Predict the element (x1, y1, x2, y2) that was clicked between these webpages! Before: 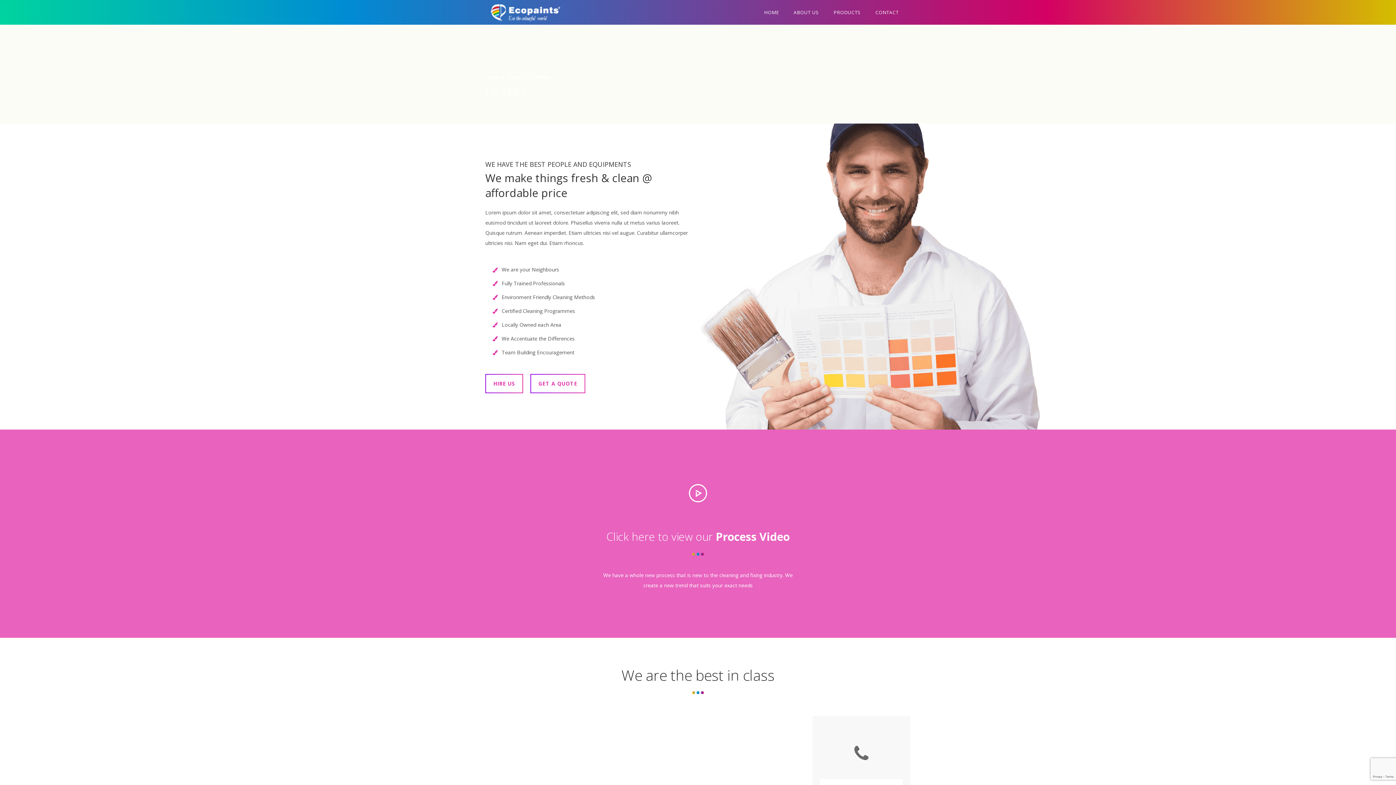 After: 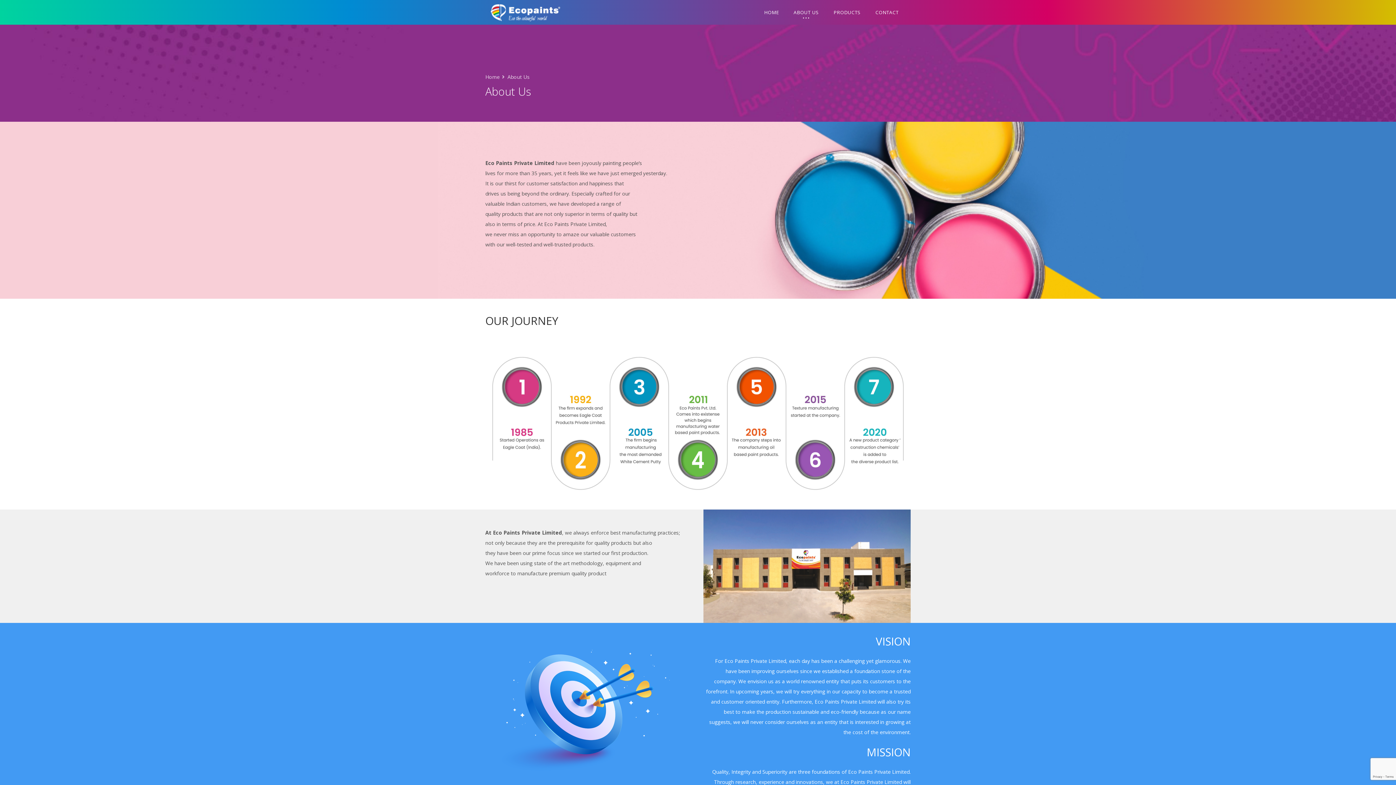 Action: label: ABOUT US bbox: (787, 0, 825, 24)